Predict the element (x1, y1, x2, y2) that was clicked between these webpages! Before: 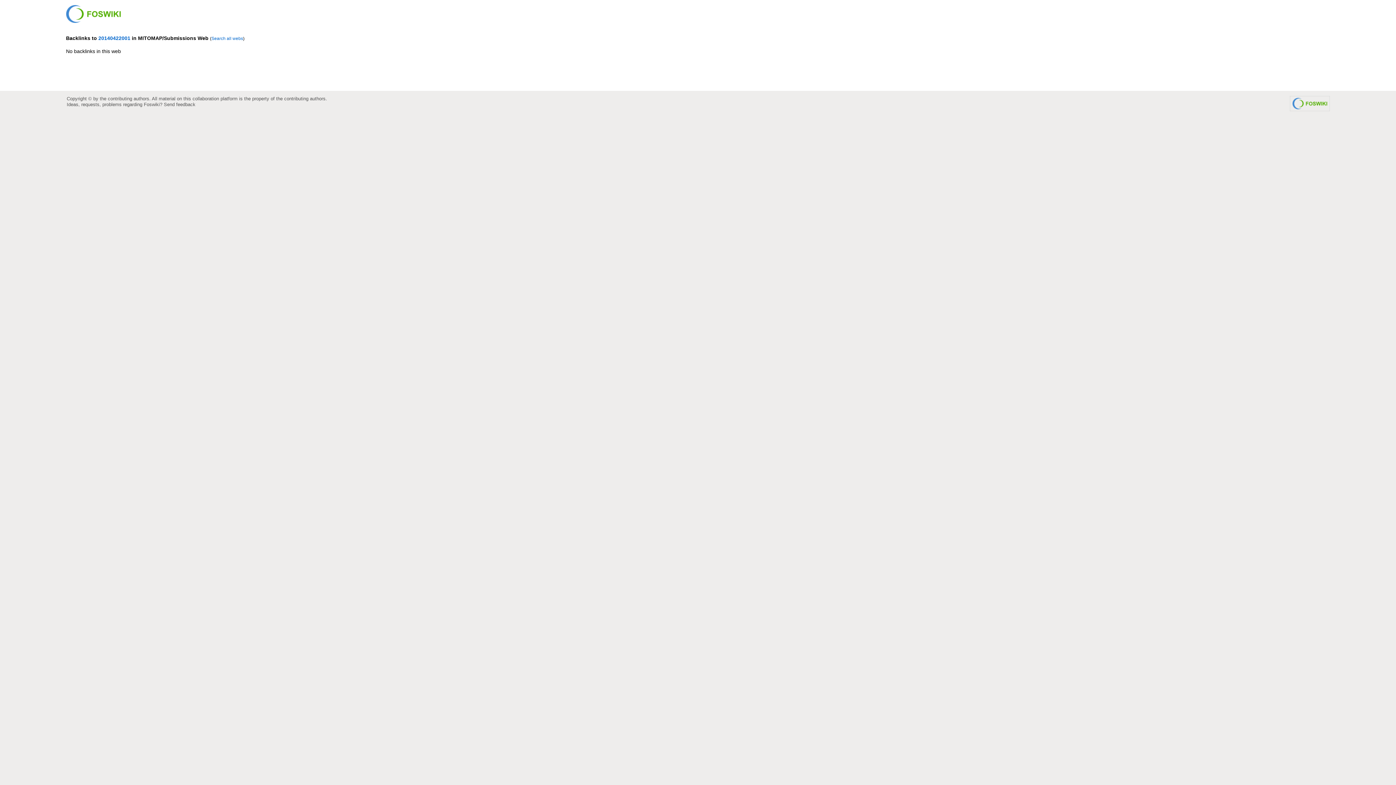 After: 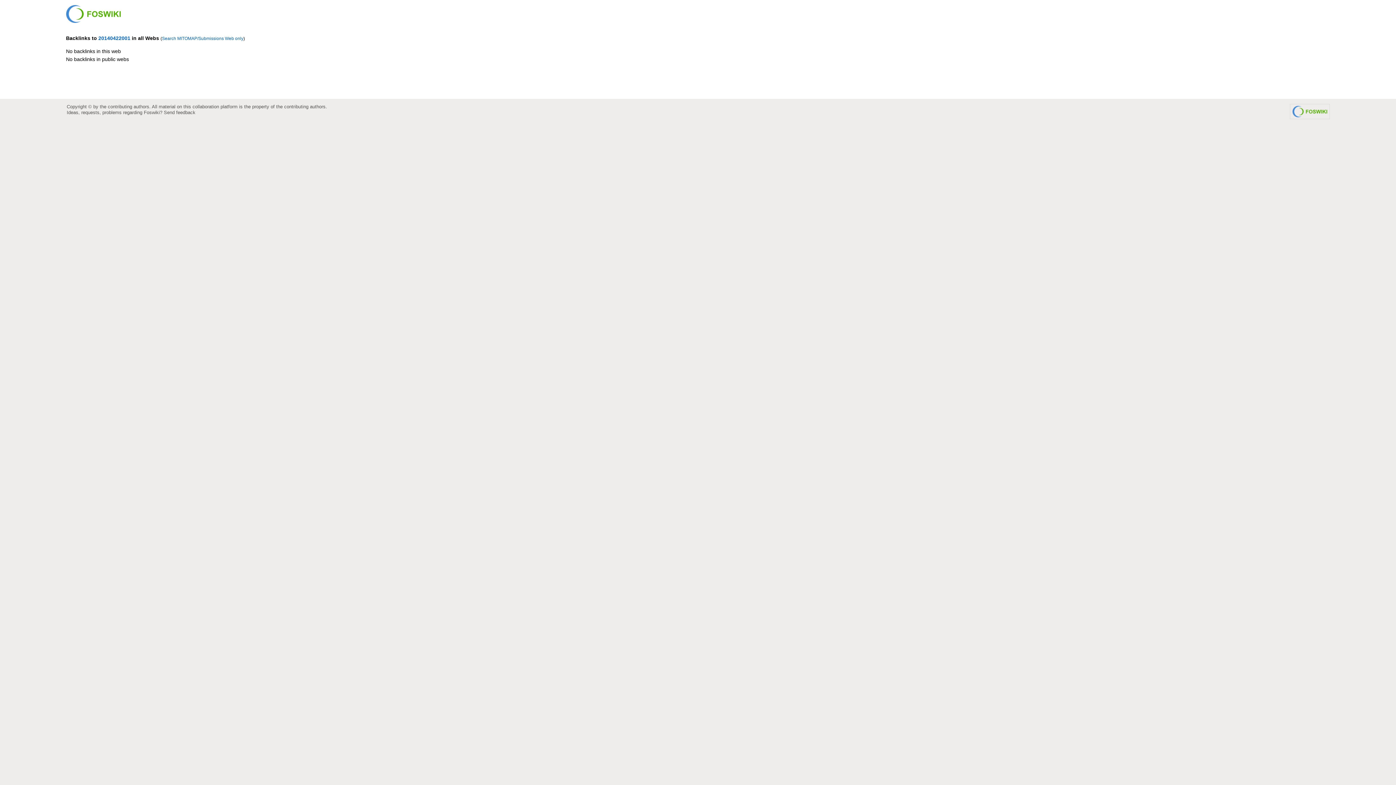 Action: bbox: (211, 36, 243, 41) label: Search all webs